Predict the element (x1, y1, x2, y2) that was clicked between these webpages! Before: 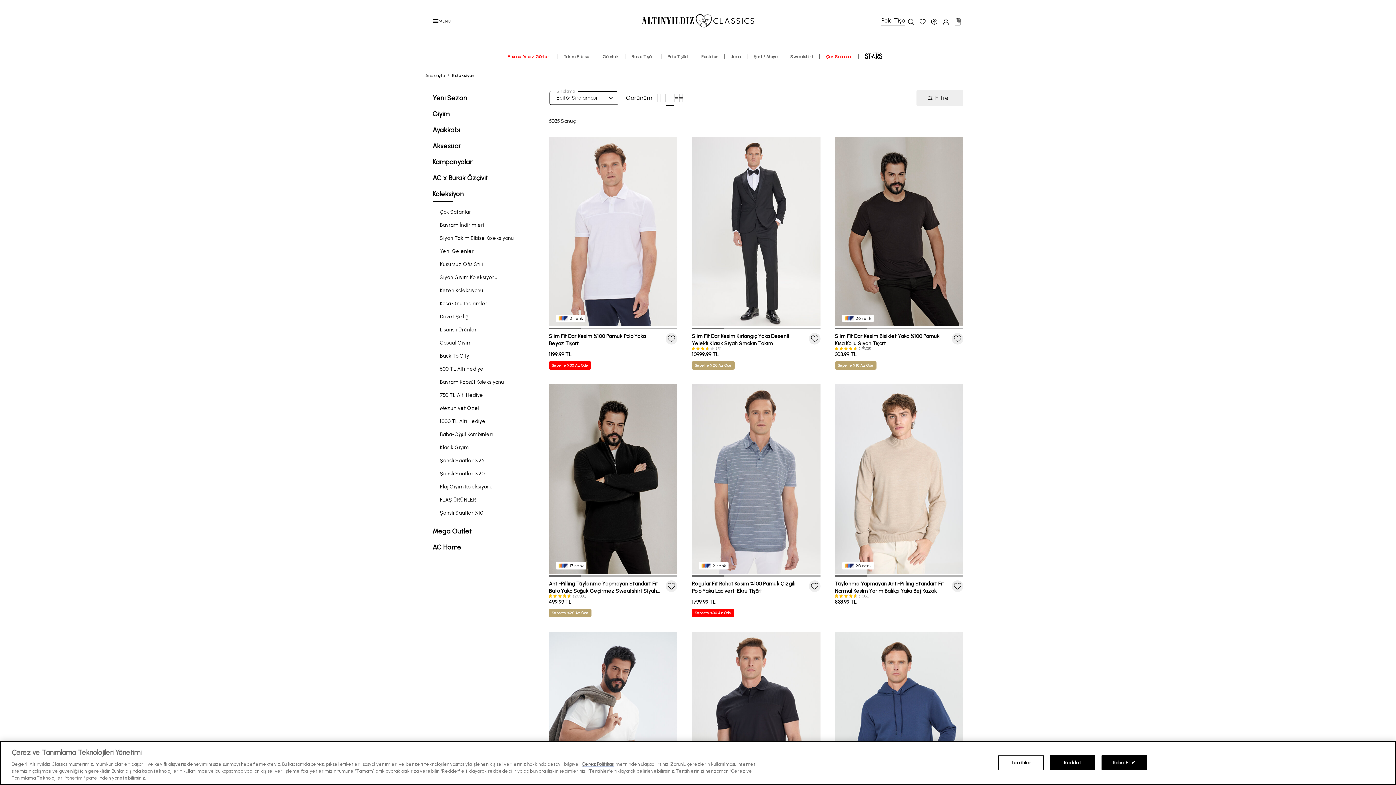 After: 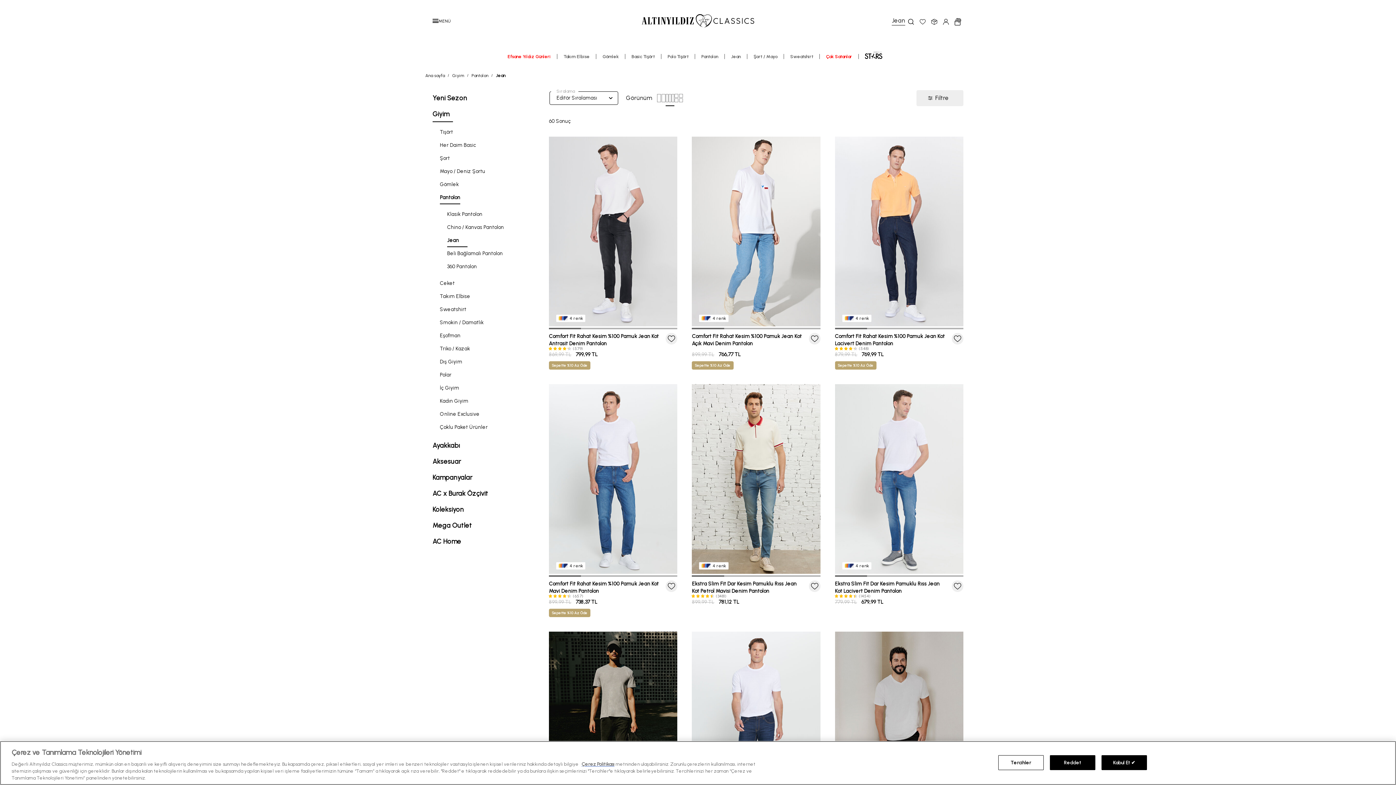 Action: bbox: (731, 54, 740, 59) label: Jean